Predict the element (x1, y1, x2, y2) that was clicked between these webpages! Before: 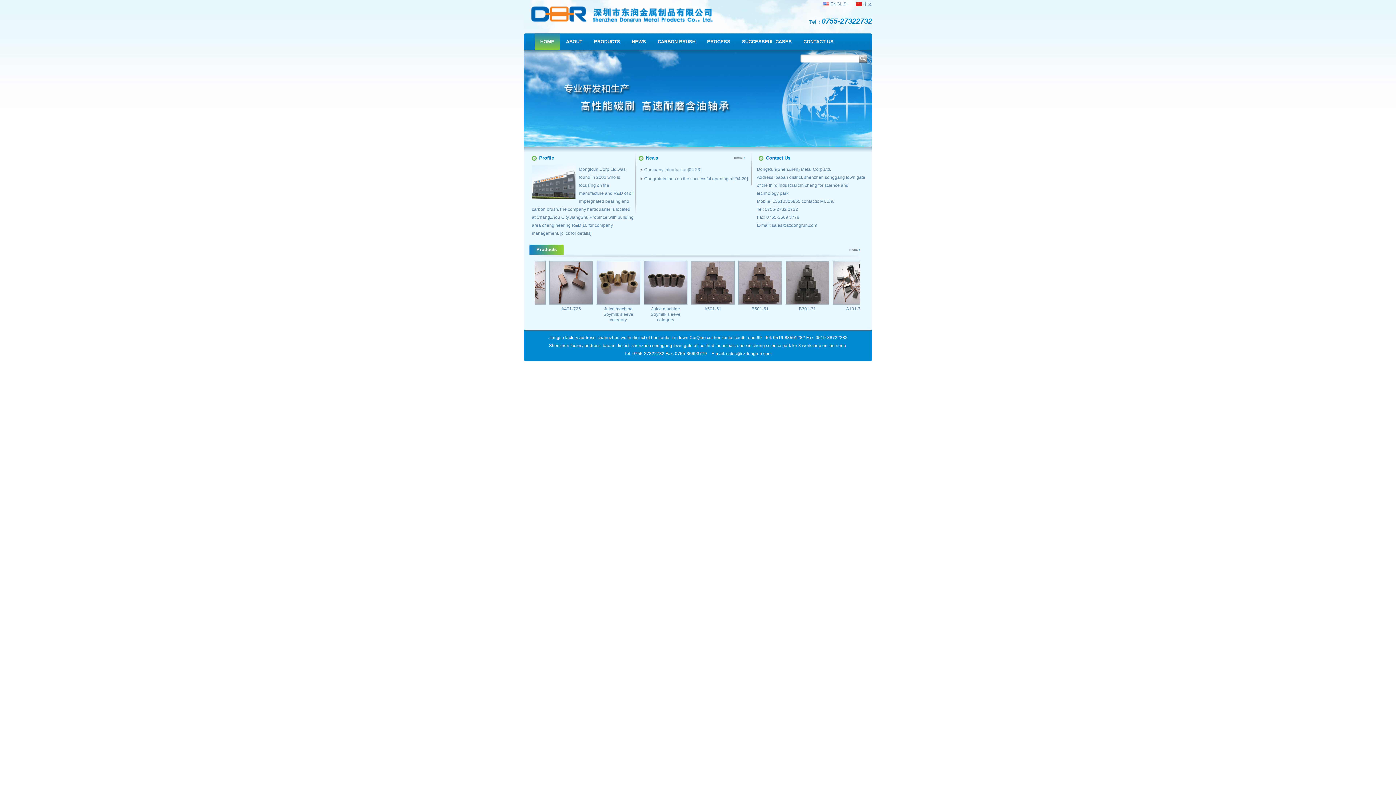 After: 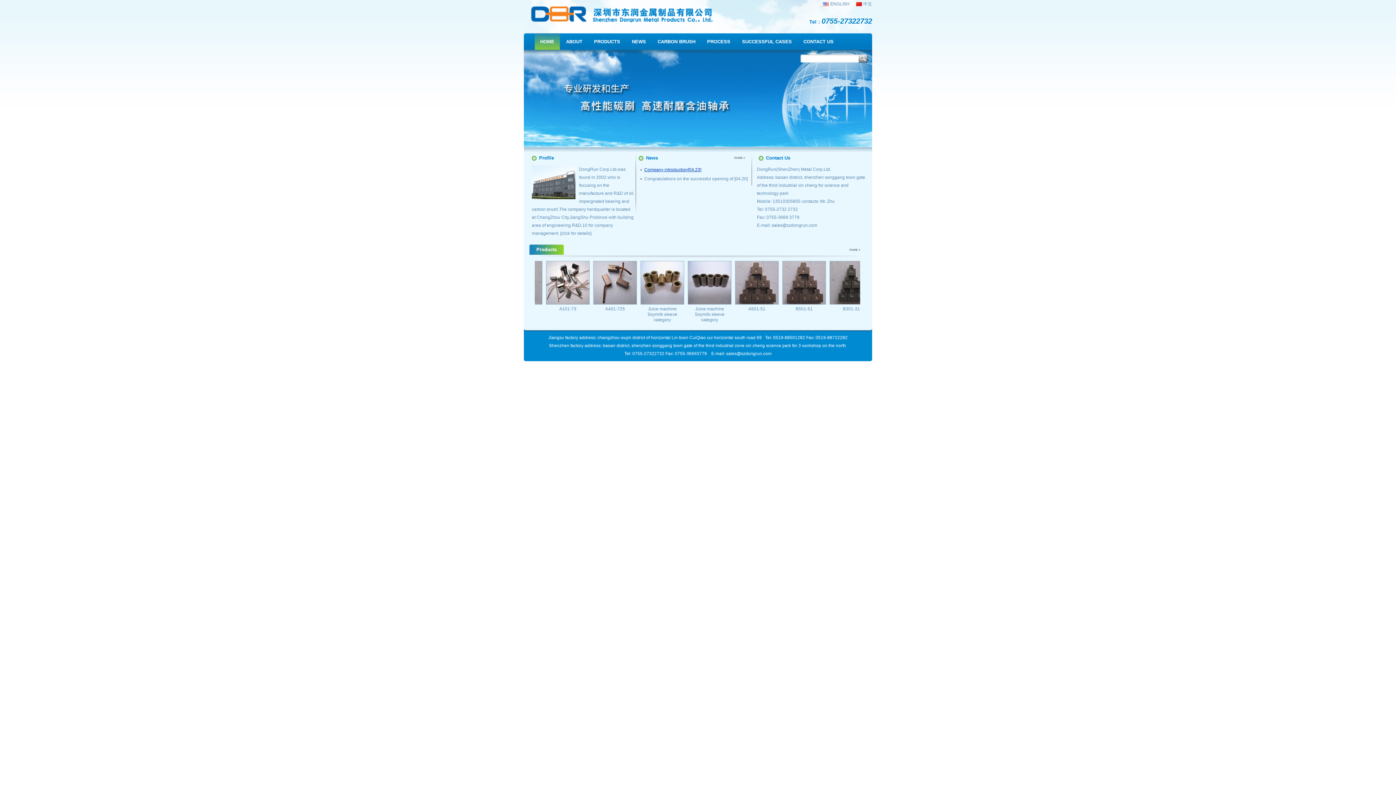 Action: bbox: (640, 167, 701, 172) label: Company introduction[04.23]